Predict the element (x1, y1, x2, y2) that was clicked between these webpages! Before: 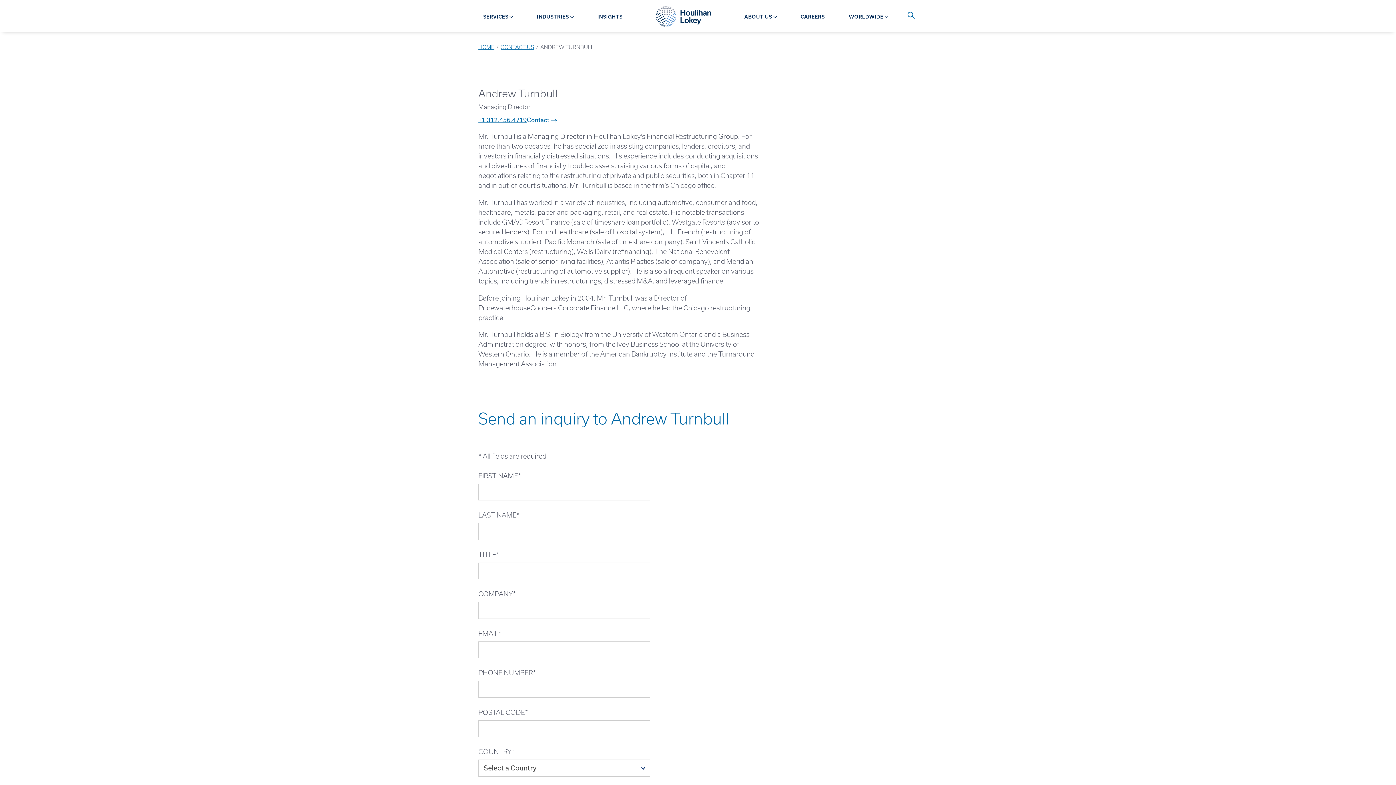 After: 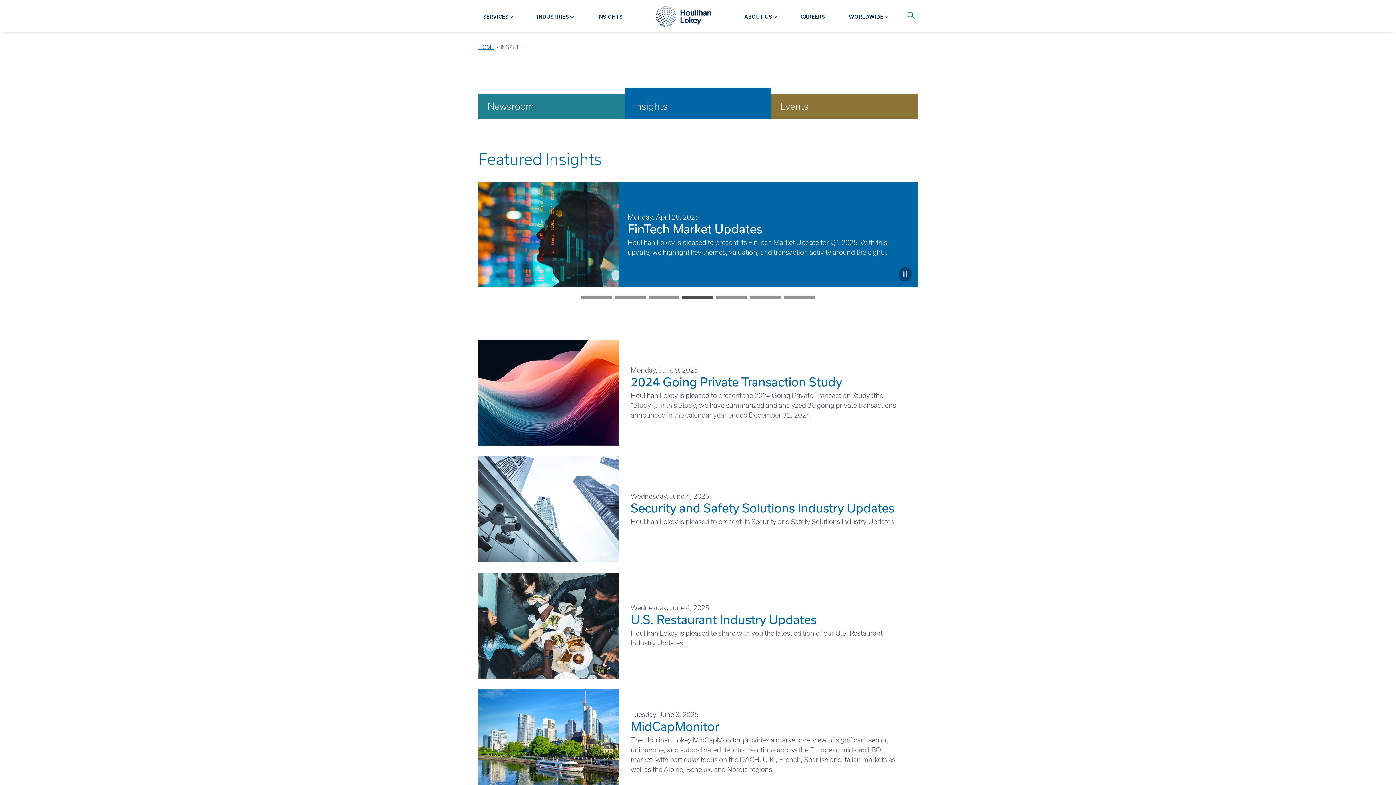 Action: label: INSIGHTS bbox: (597, 13, 622, 20)